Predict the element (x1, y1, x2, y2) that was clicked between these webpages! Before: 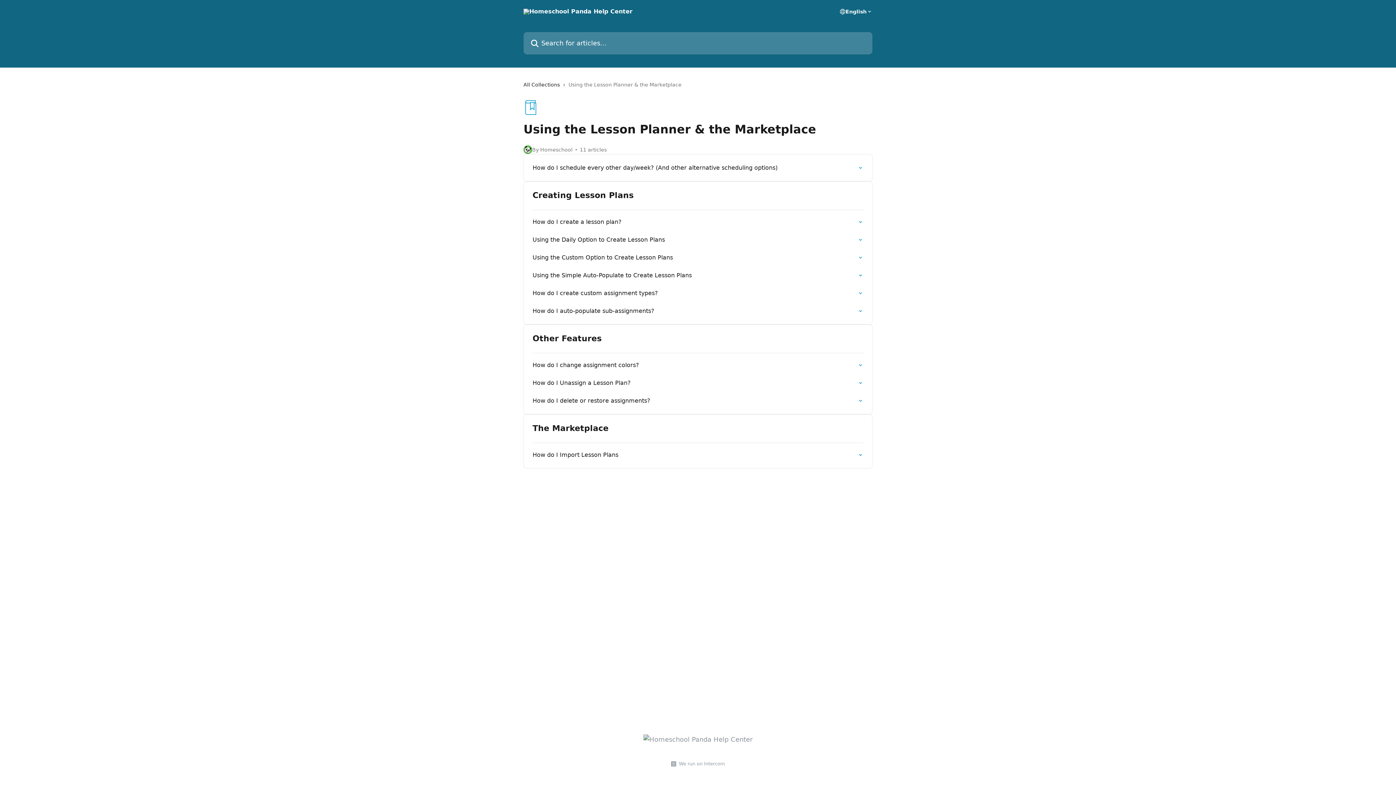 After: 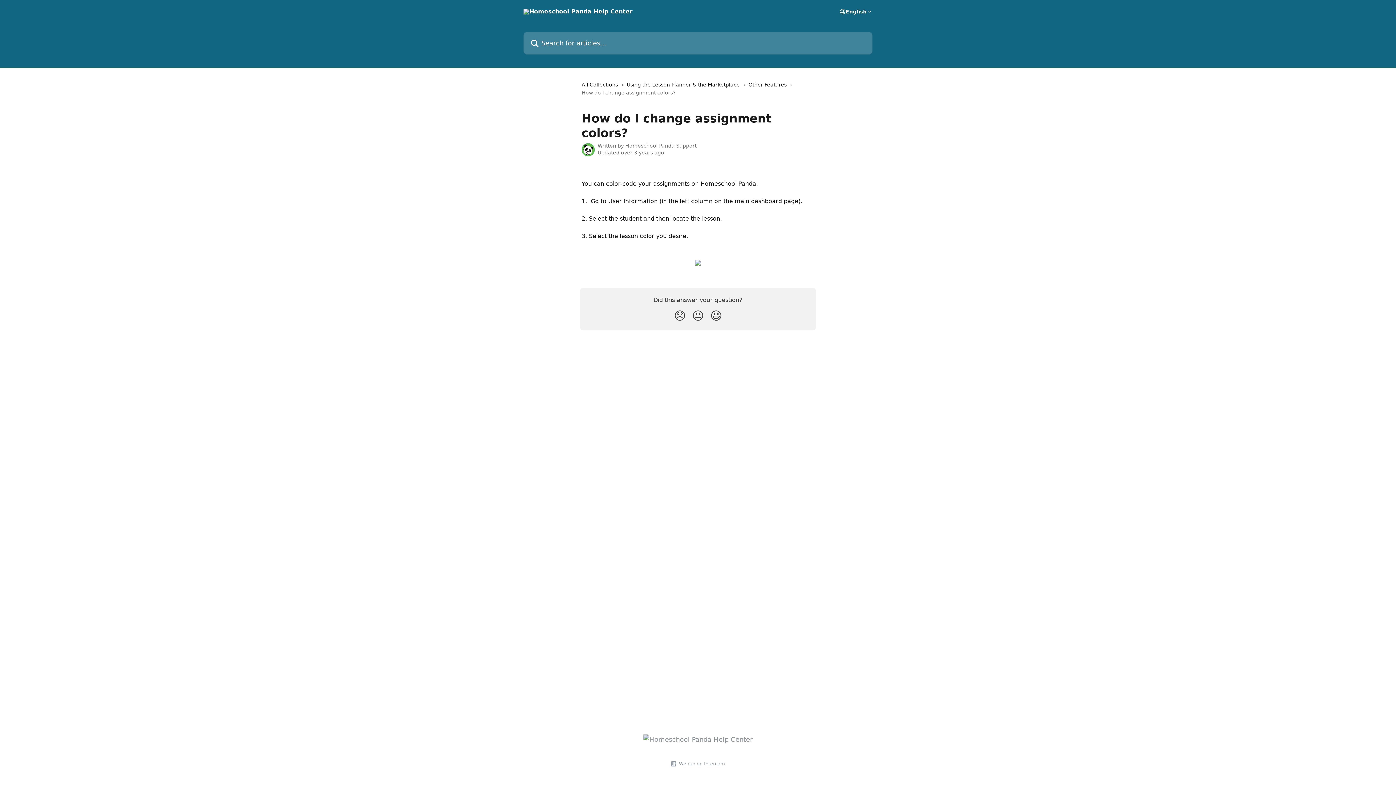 Action: bbox: (528, 356, 868, 374) label: How do I change assignment colors?